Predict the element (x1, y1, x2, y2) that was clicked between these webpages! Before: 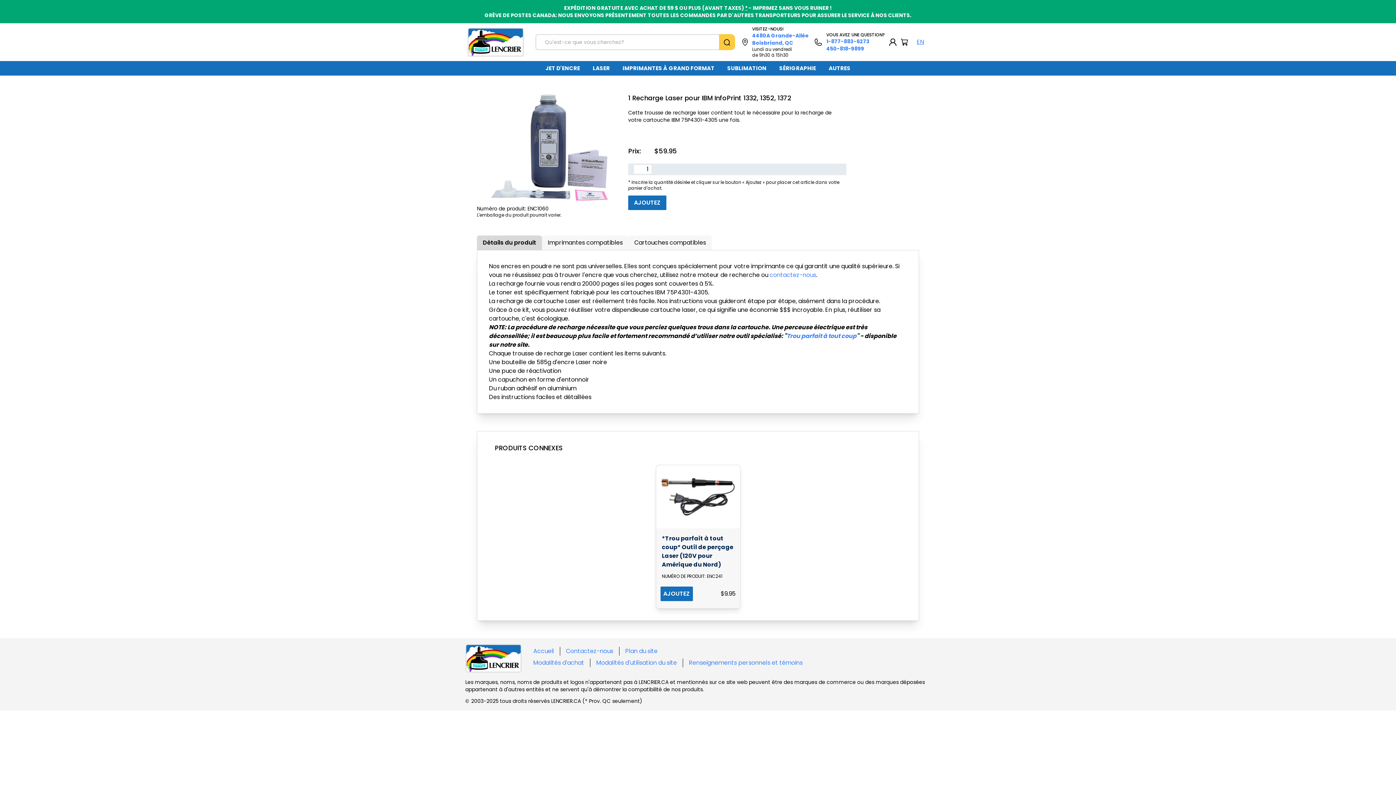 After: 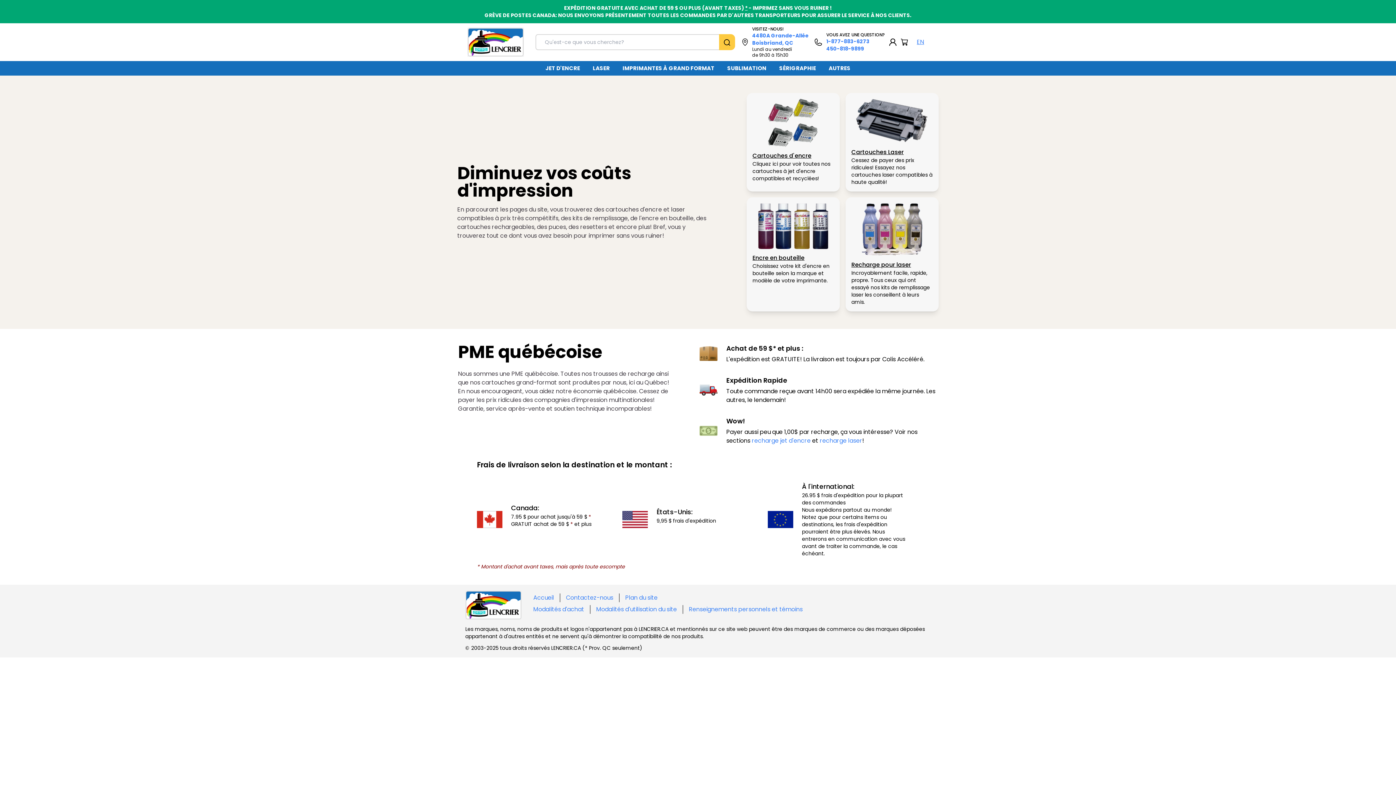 Action: label: * bbox: (745, 4, 747, 11)